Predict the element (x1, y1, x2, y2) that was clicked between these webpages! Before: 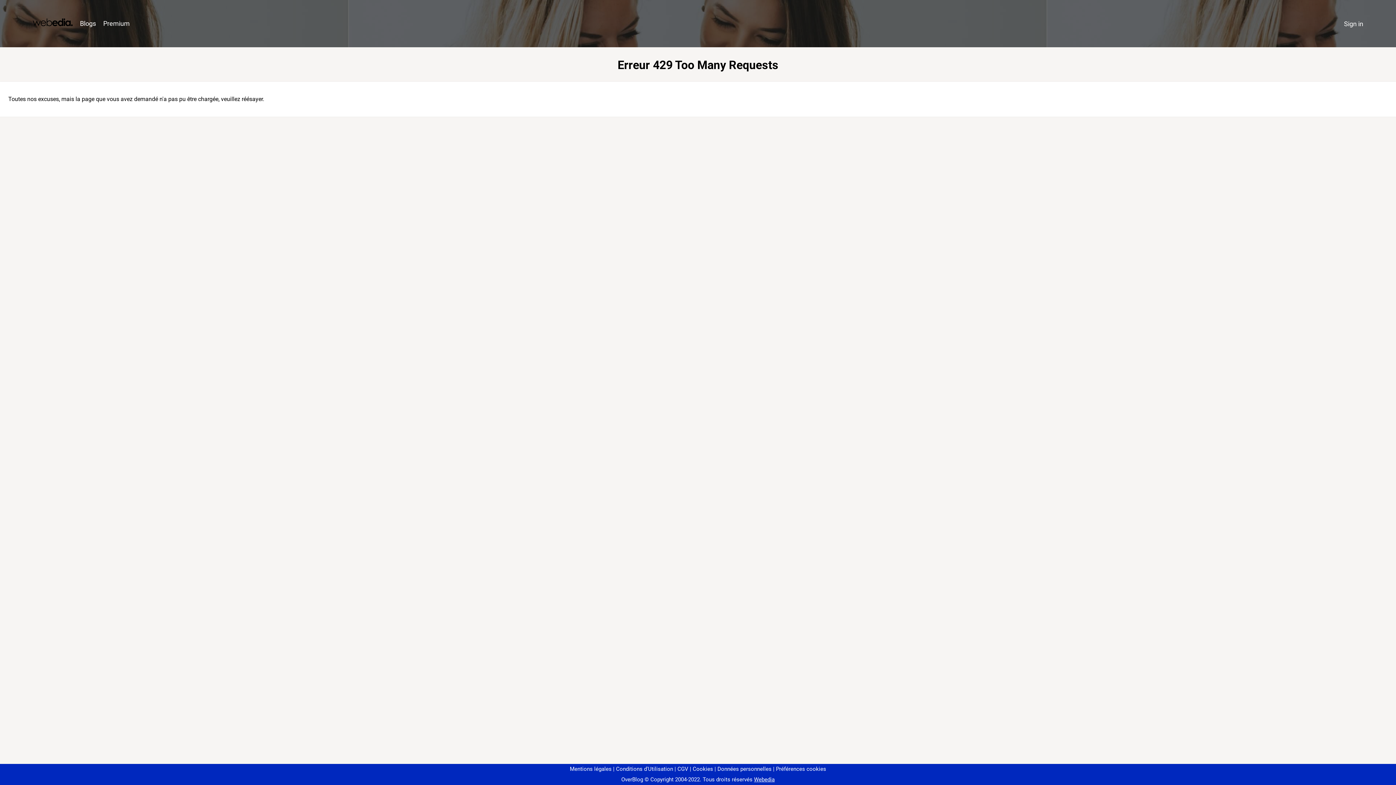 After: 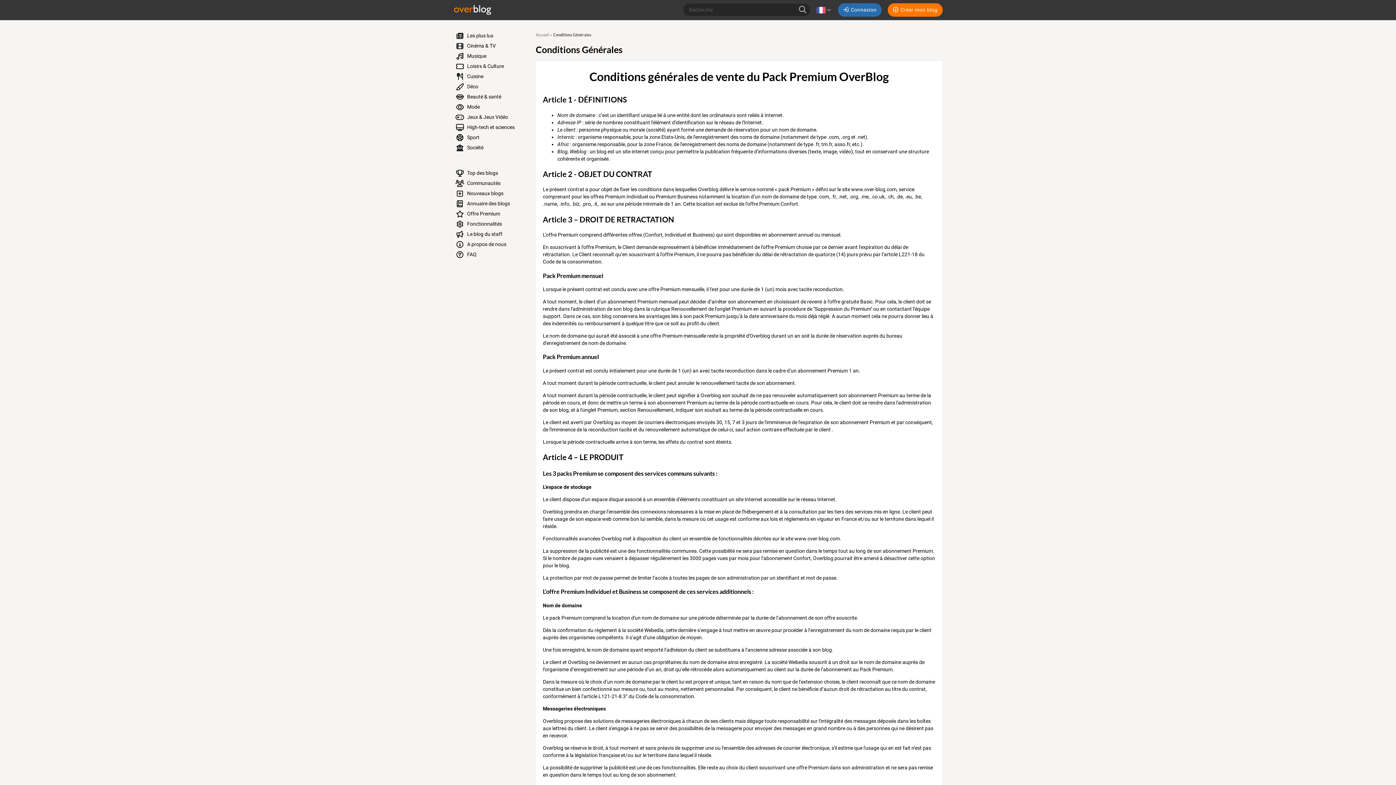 Action: bbox: (674, 766, 688, 772) label: CGV